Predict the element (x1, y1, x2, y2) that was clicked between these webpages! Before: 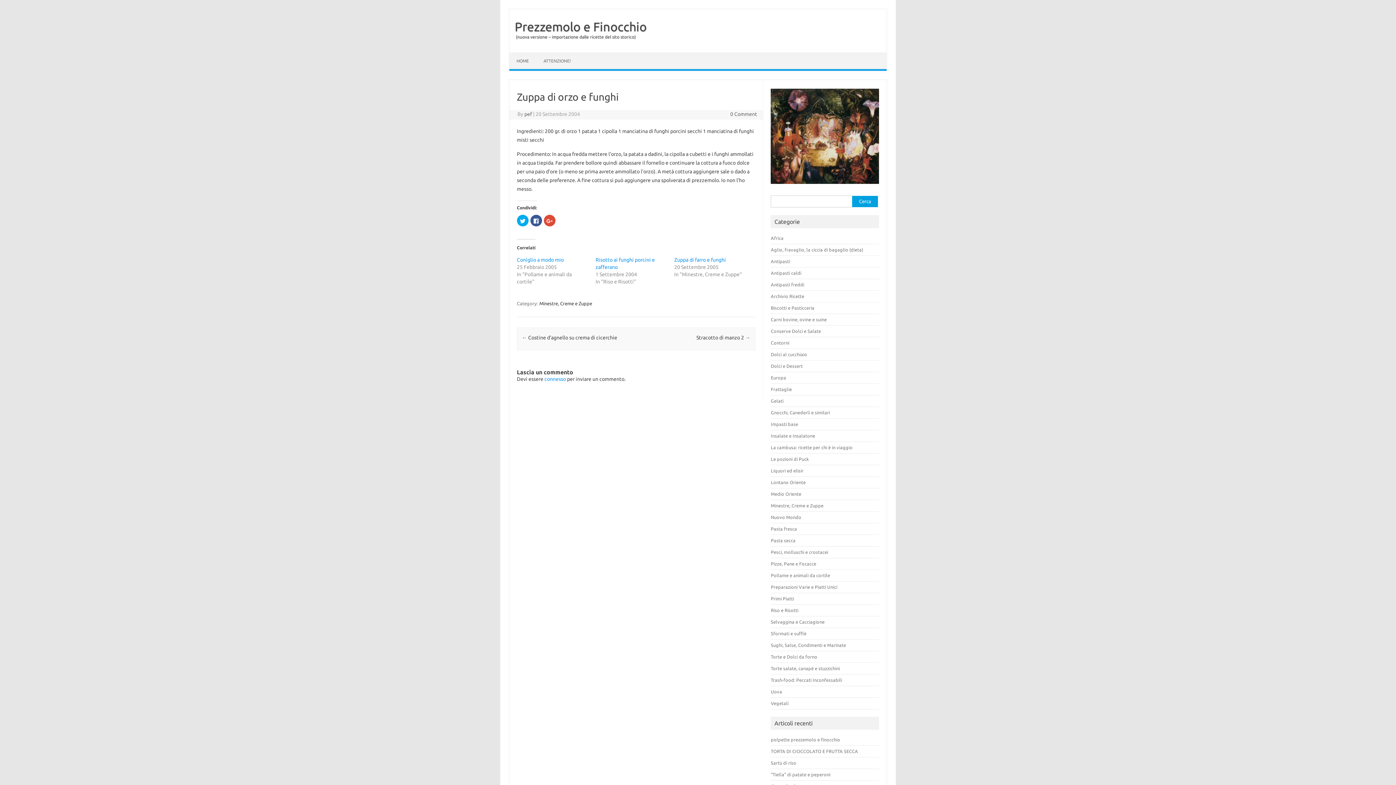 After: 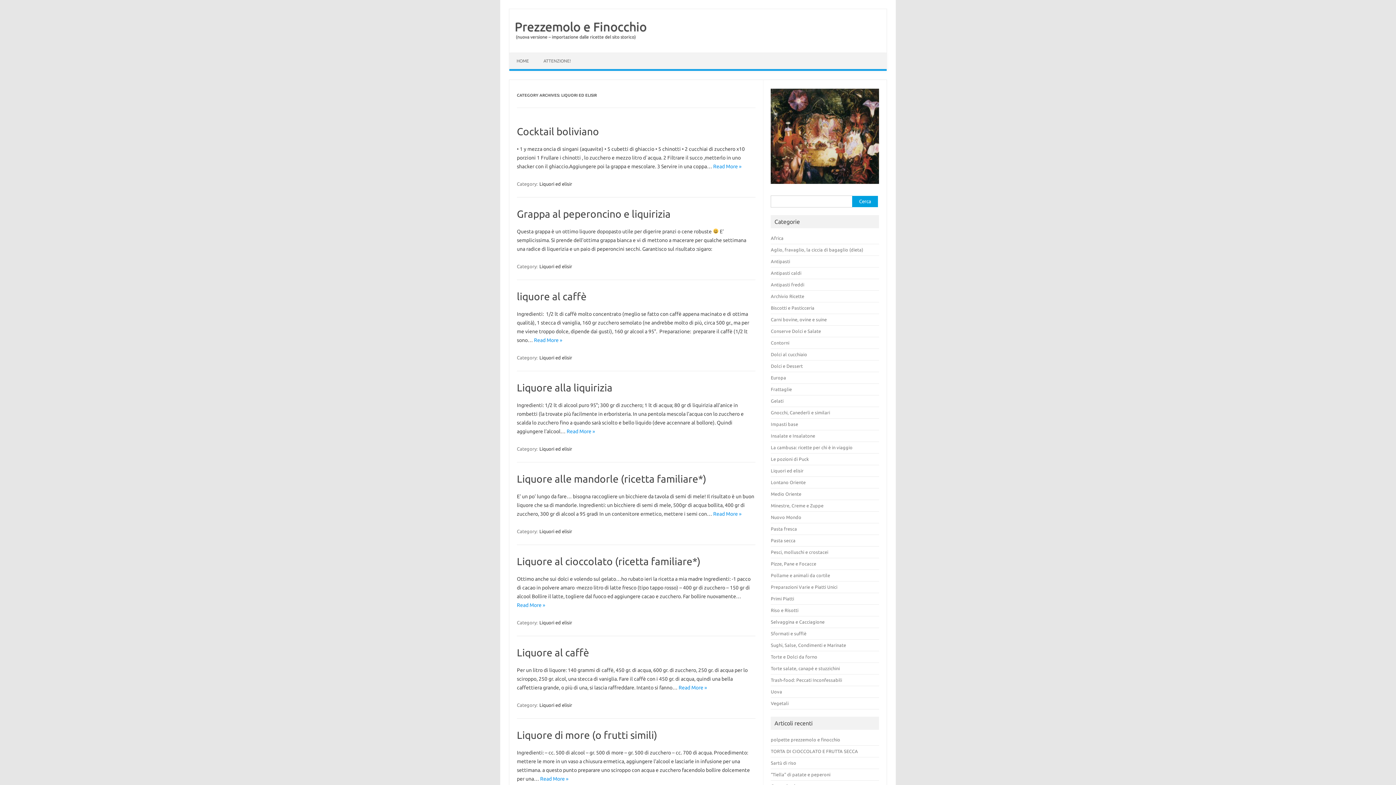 Action: bbox: (771, 468, 803, 473) label: Liquori ed elisir